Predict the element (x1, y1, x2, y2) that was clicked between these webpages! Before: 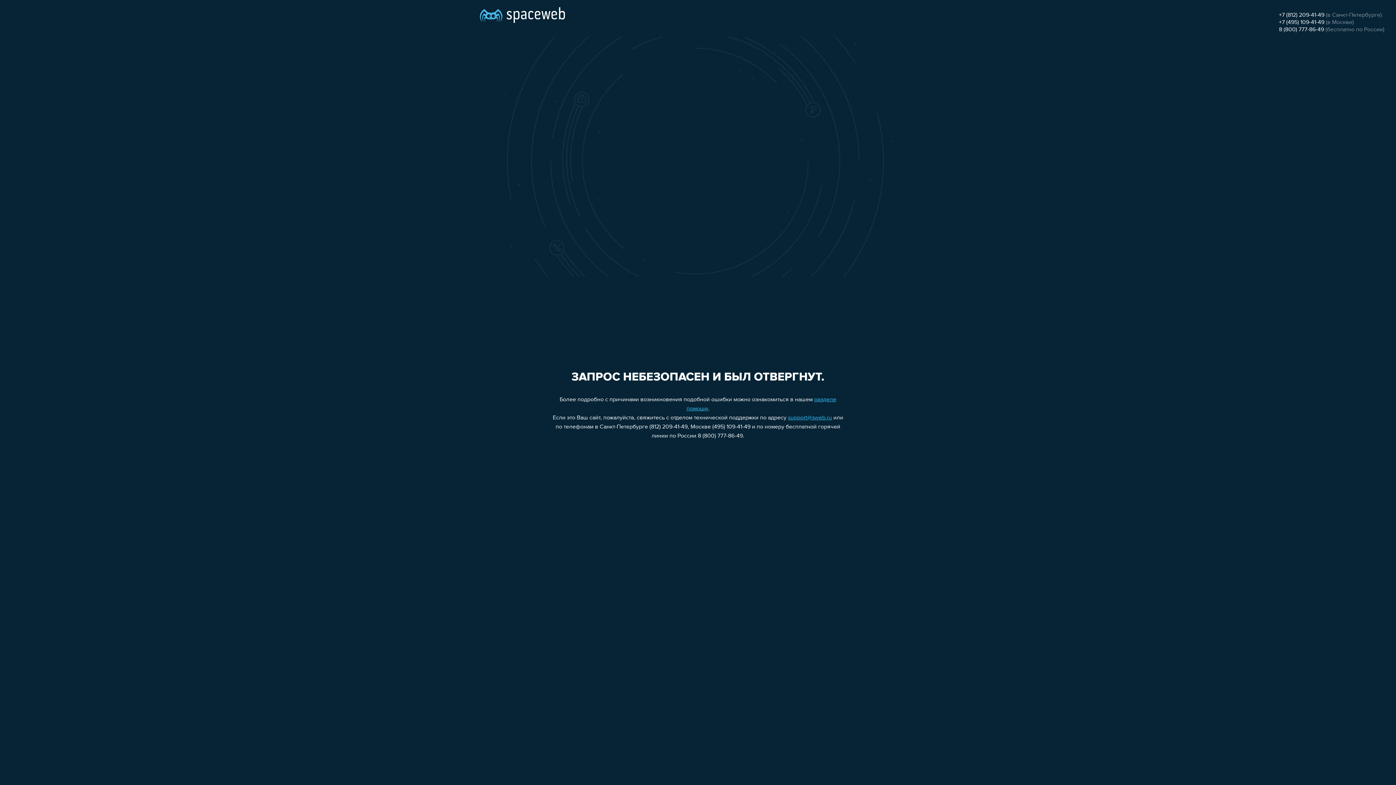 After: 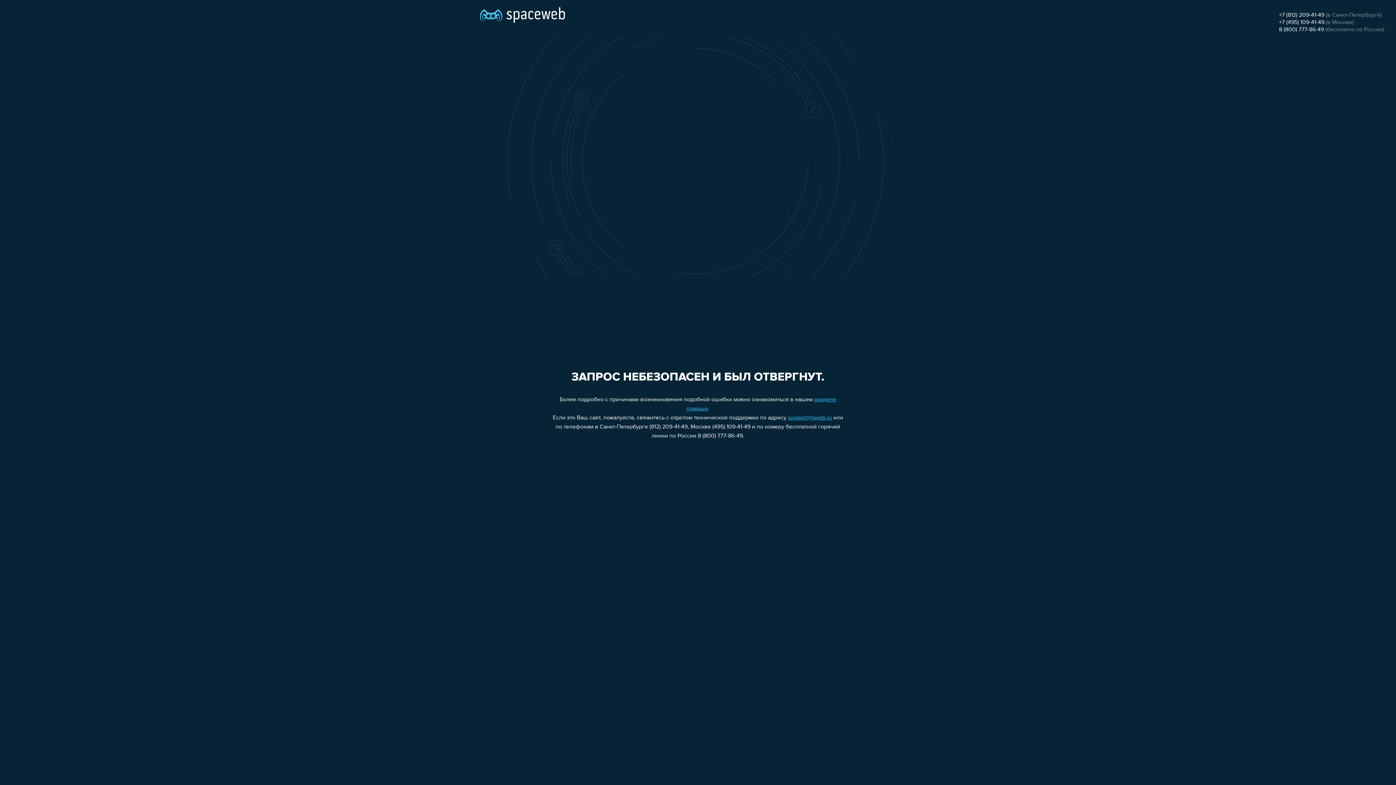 Action: bbox: (1279, 26, 1324, 32) label: 8 (800) 777-86-49